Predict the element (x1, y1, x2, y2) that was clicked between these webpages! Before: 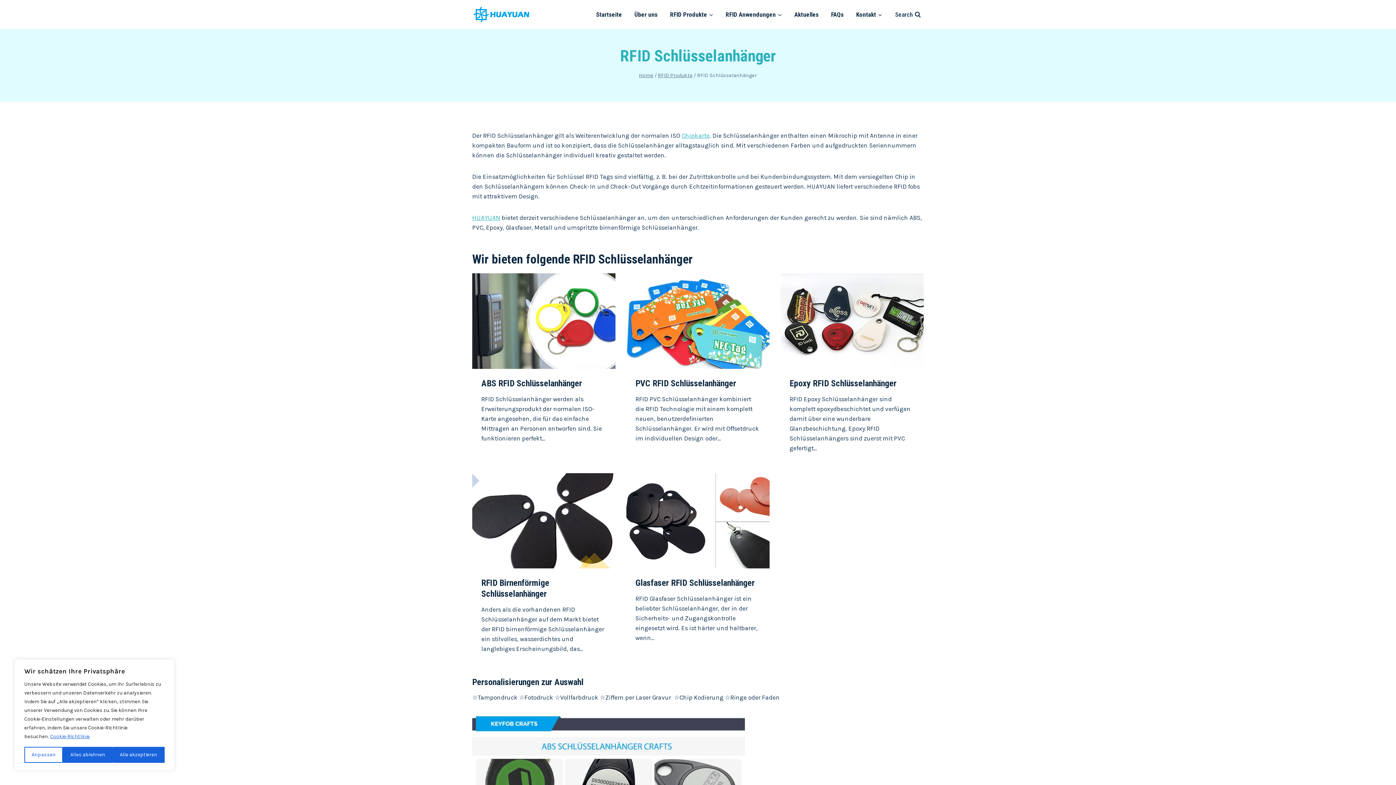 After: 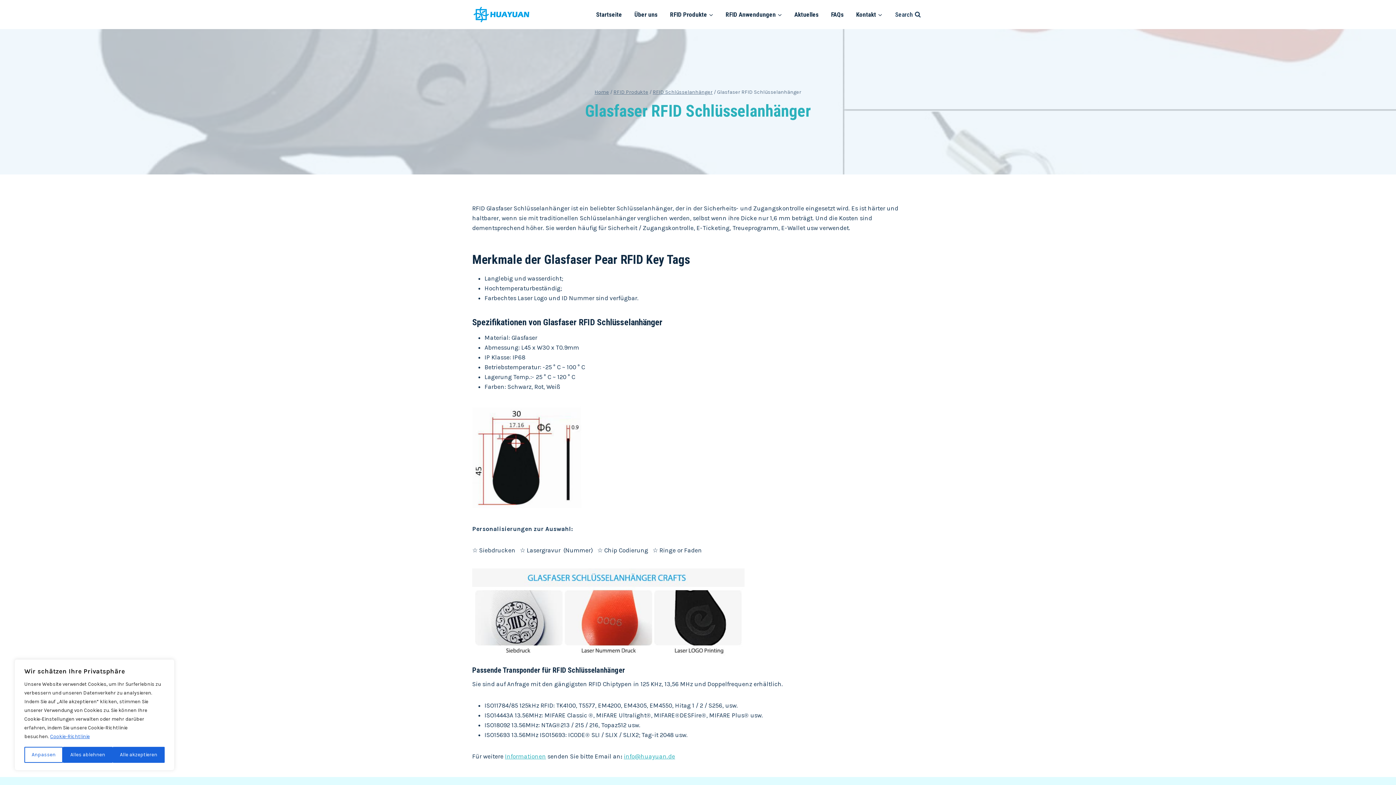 Action: label: Glasfaser RFID Schlüsselanhänger bbox: (635, 577, 760, 588)